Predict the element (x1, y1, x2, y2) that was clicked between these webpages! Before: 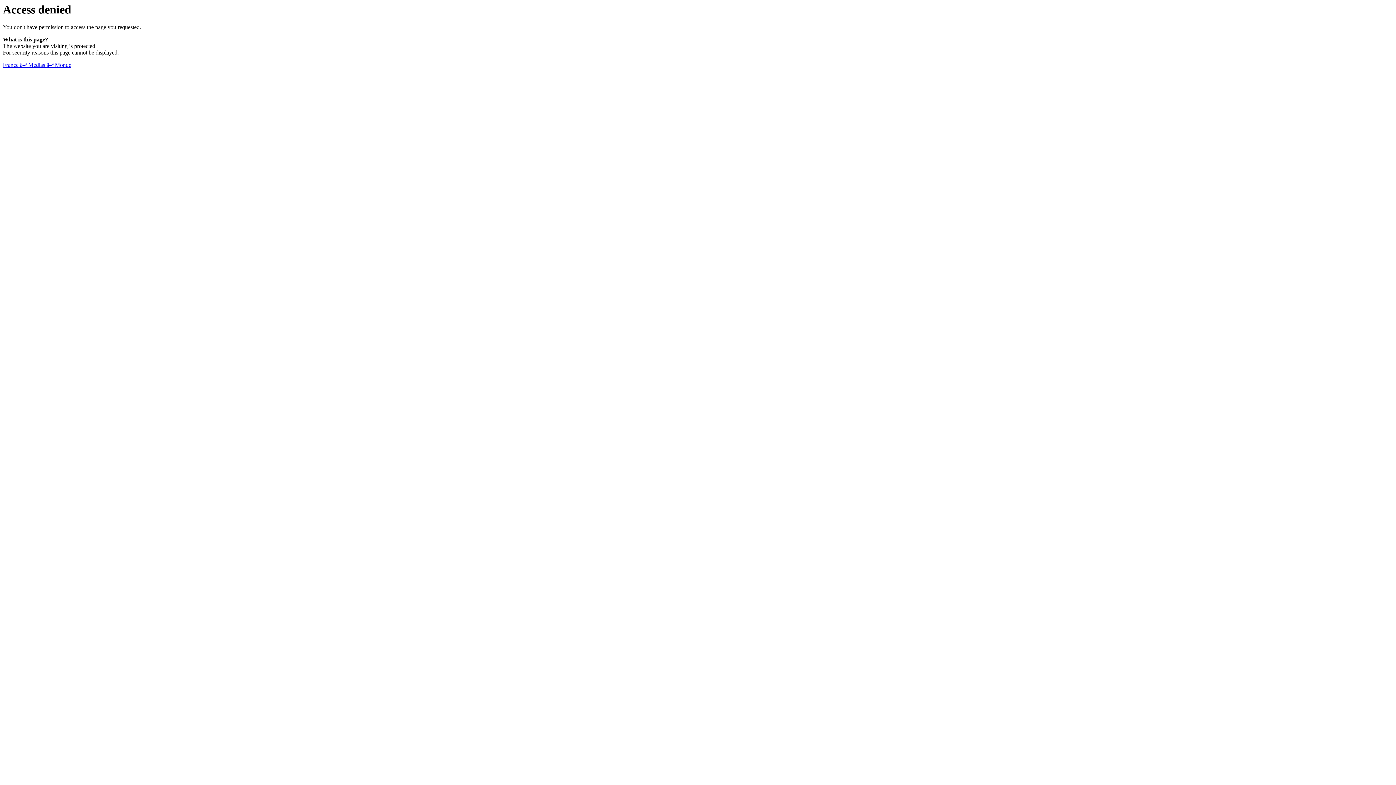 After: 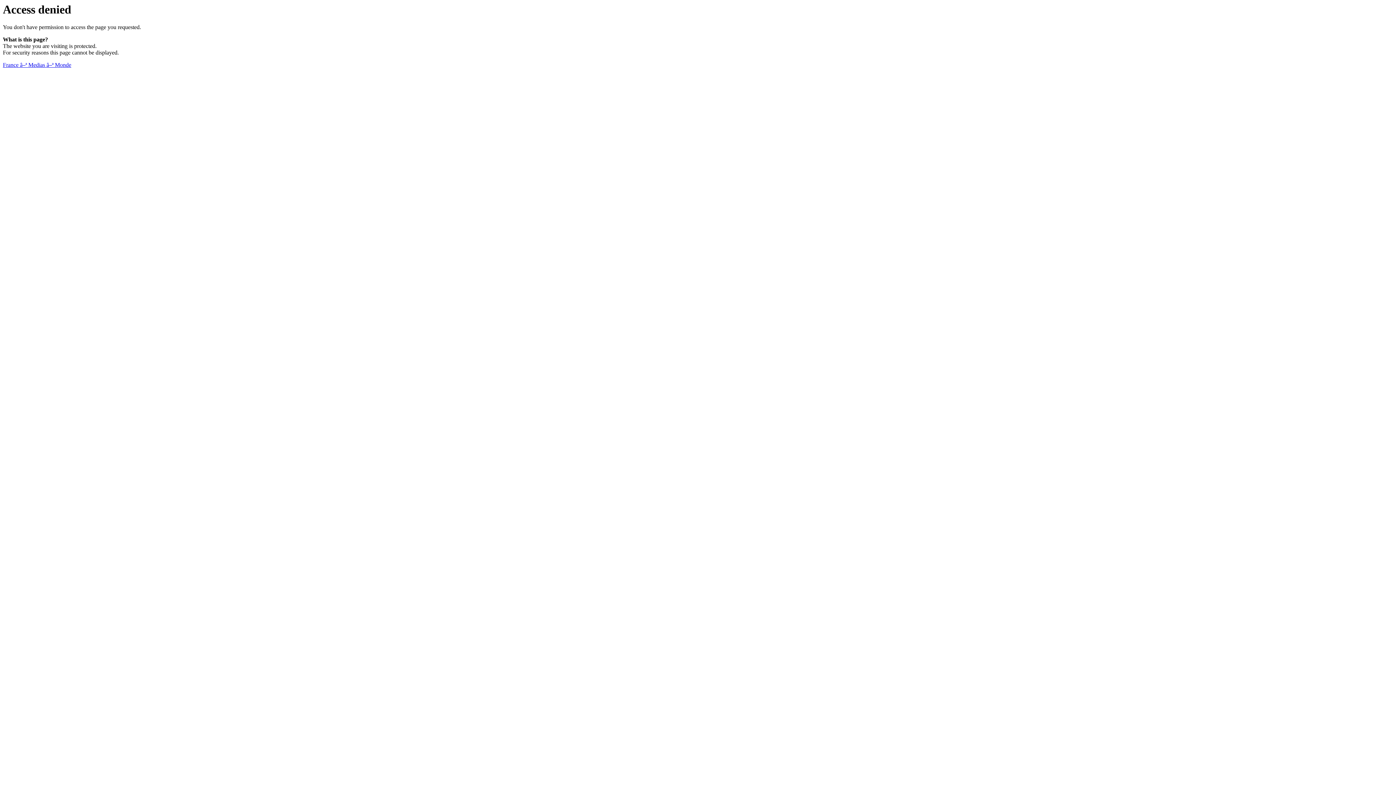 Action: bbox: (2, 61, 71, 68) label: France â–ª Medias â–ª Monde